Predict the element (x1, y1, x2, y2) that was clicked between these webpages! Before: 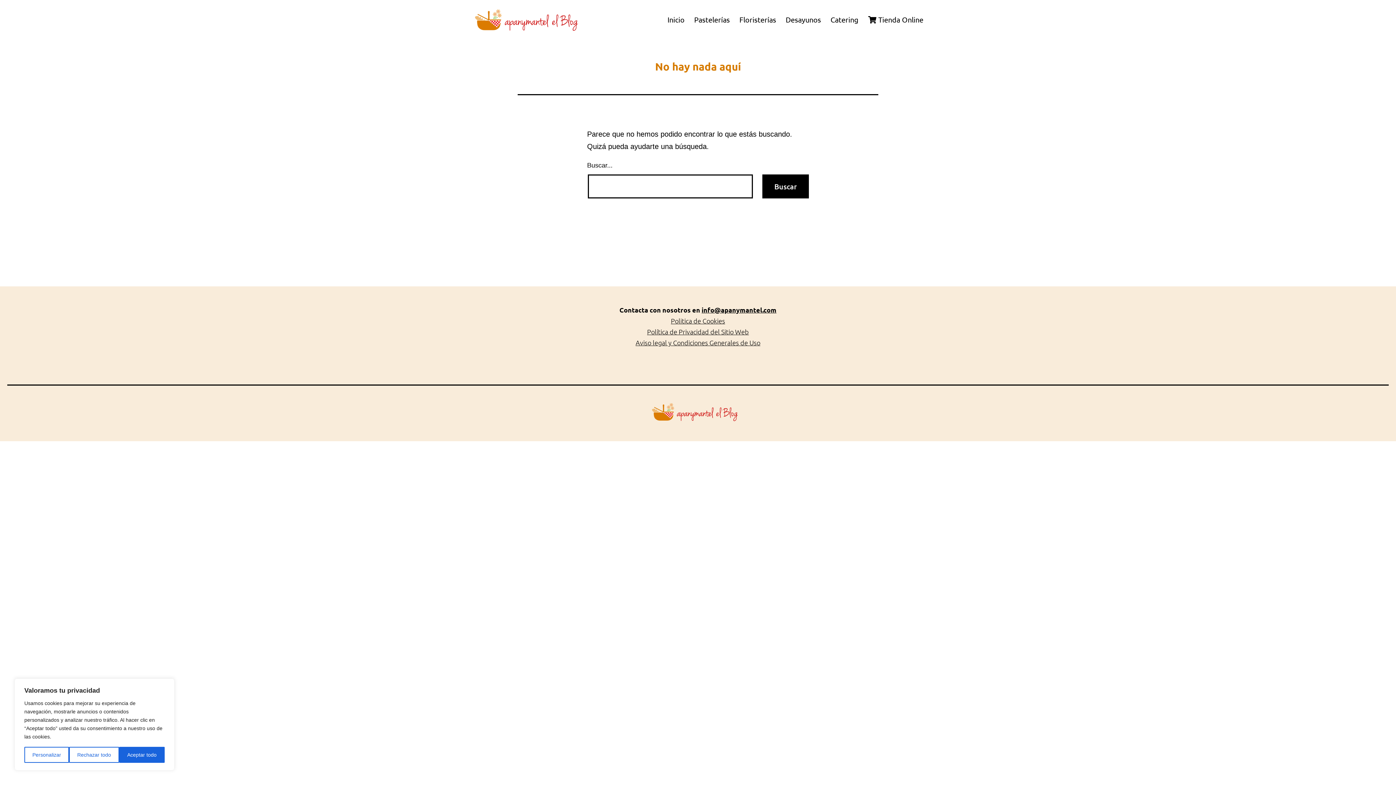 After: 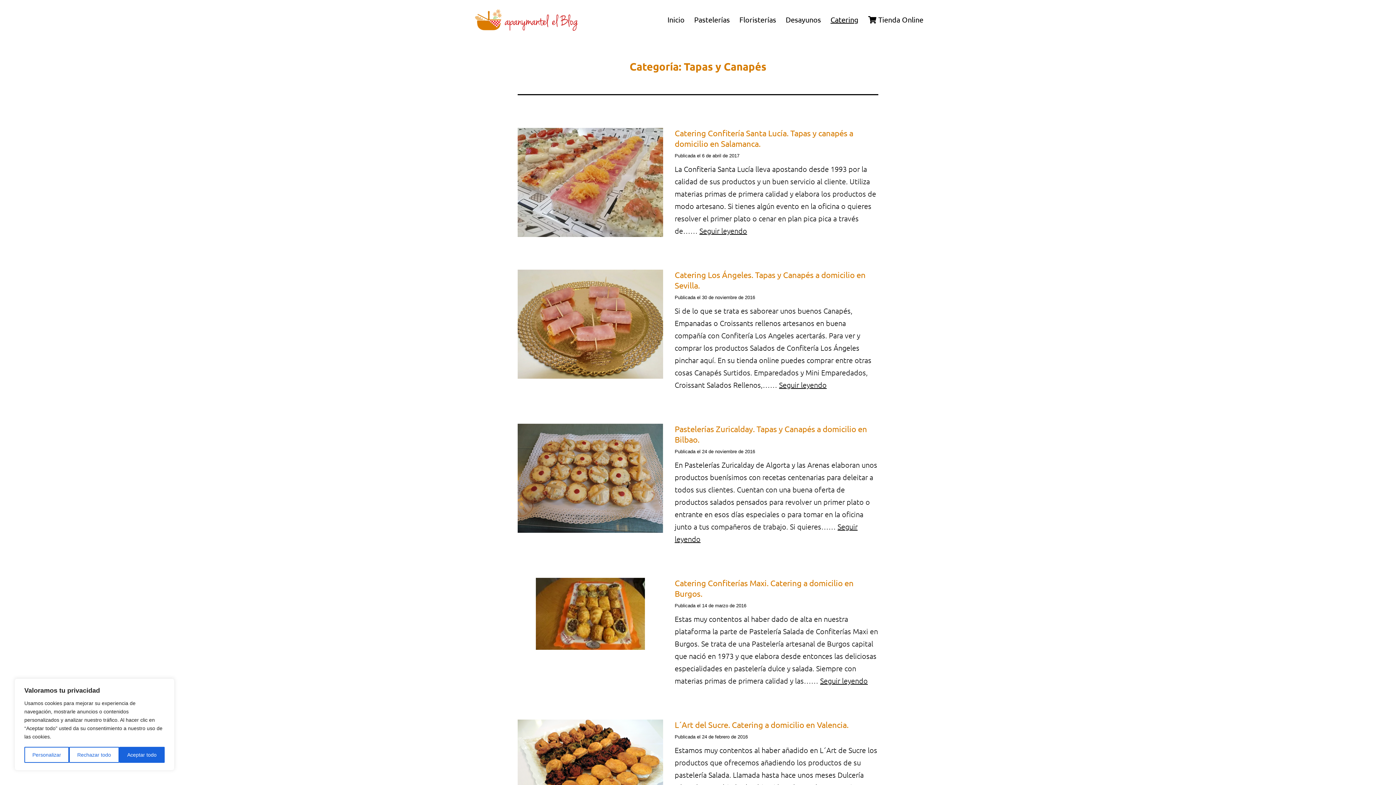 Action: bbox: (825, 10, 863, 28) label: Catering